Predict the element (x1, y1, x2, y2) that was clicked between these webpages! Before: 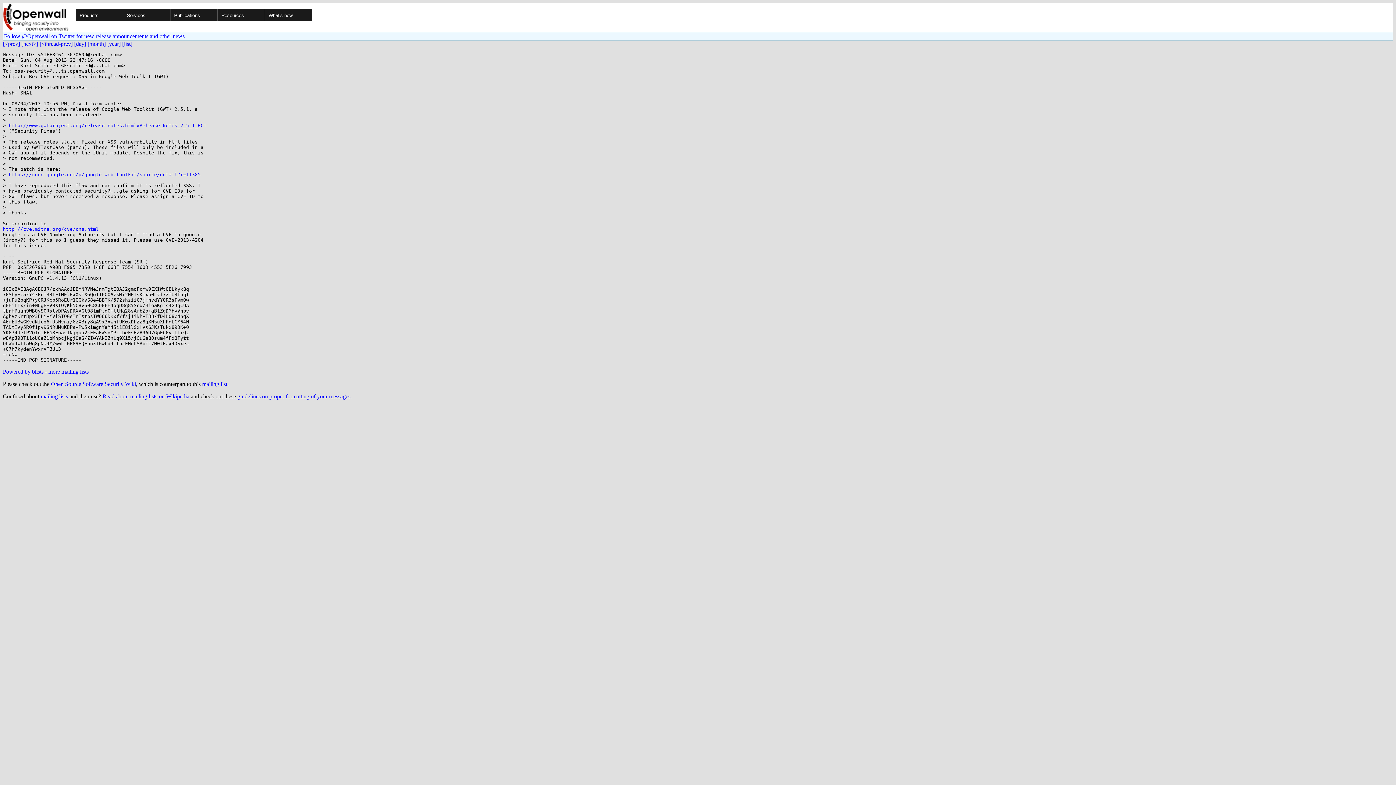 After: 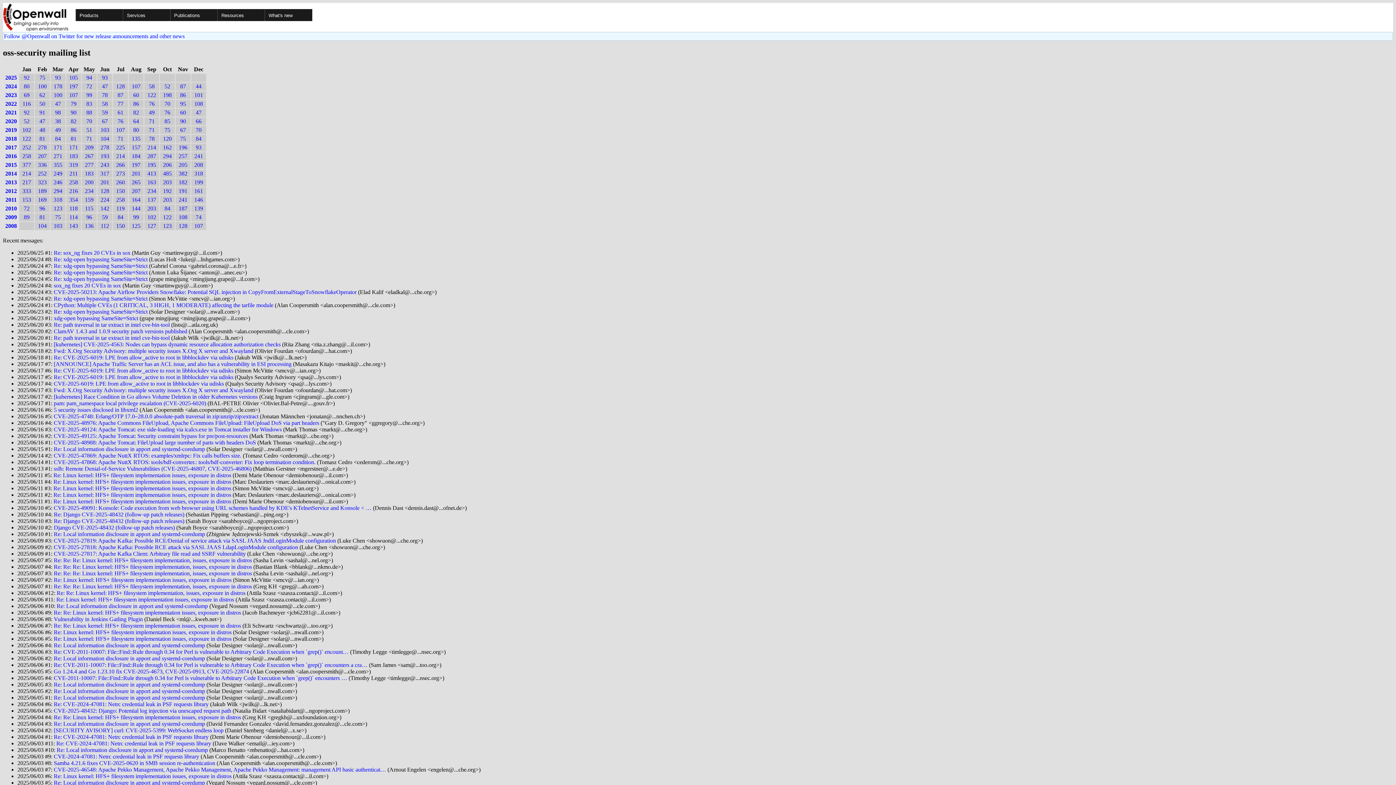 Action: bbox: (122, 40, 132, 46) label: [list]